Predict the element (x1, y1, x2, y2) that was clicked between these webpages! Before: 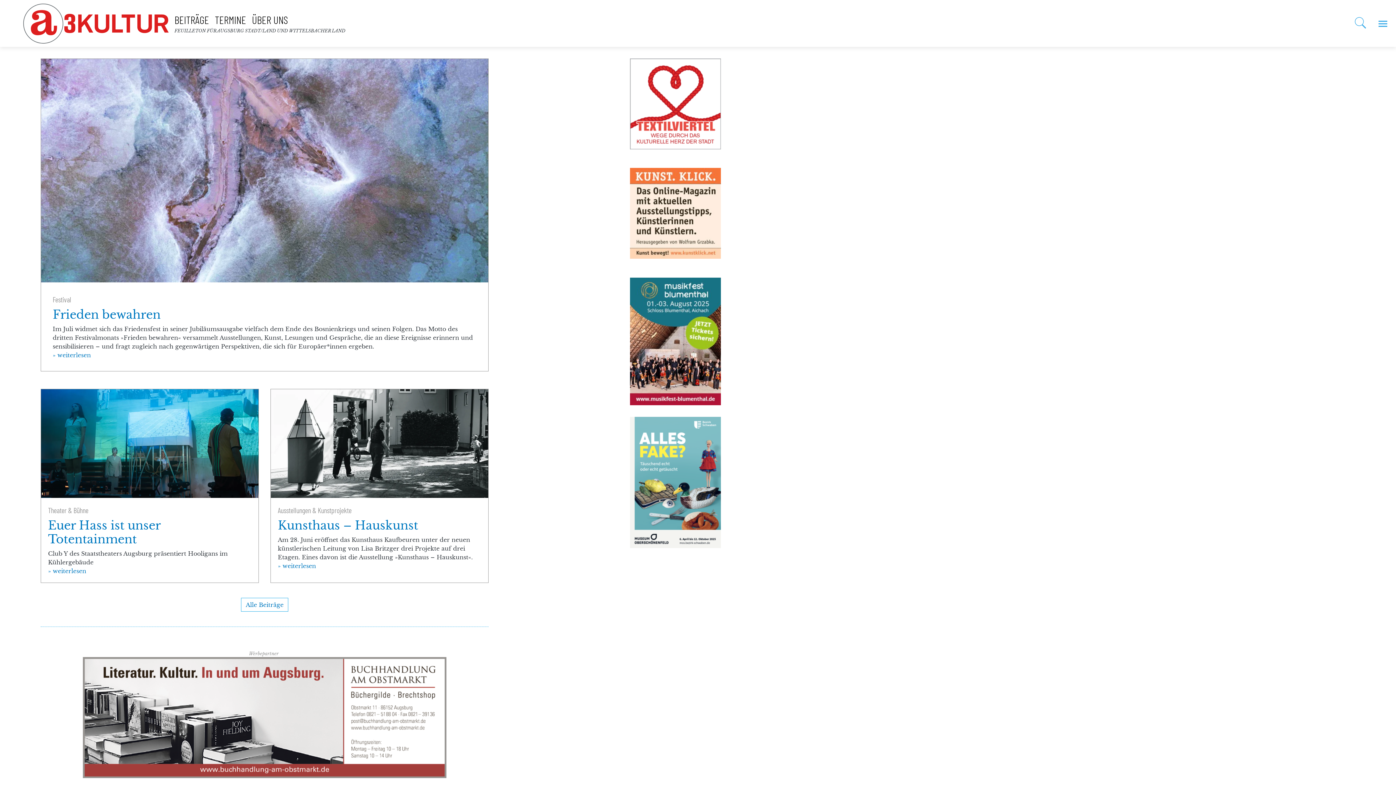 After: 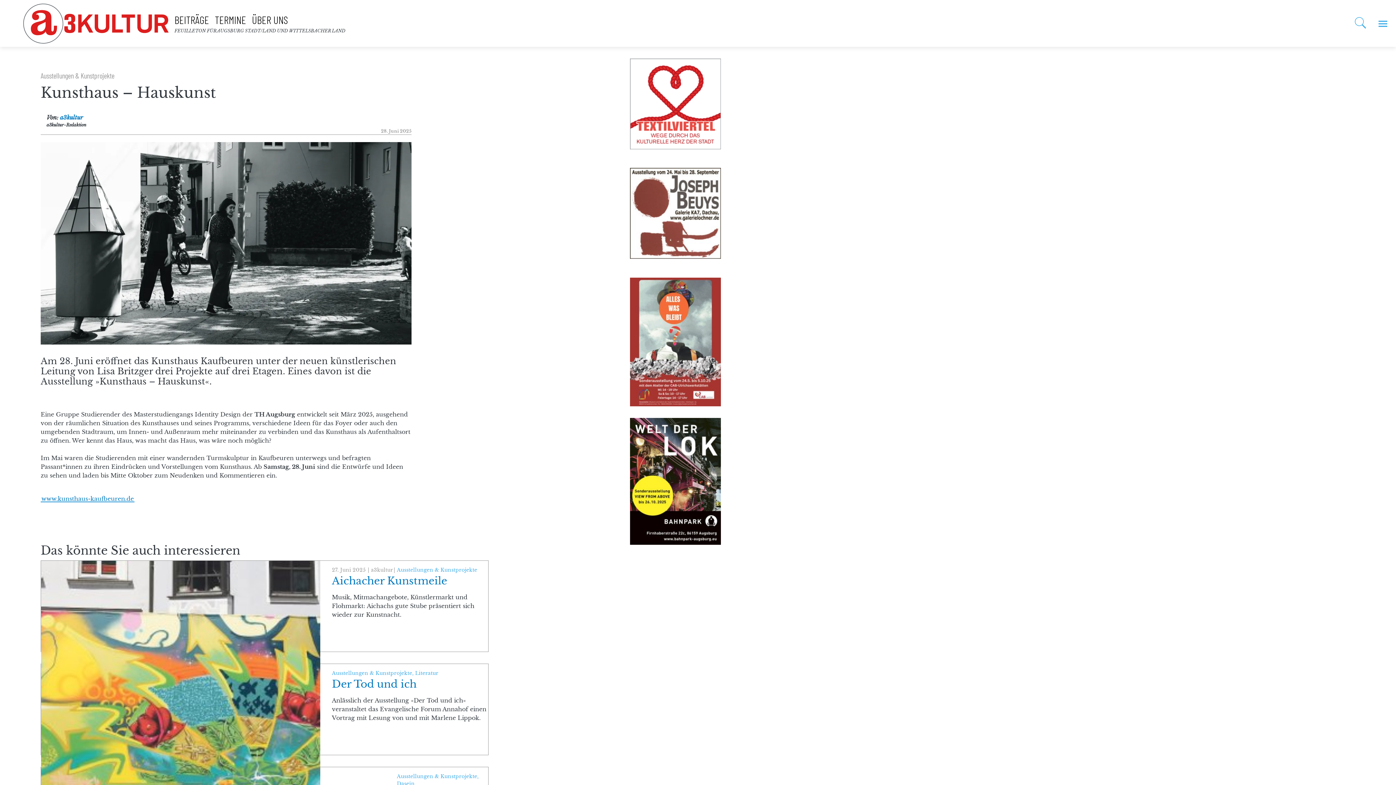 Action: label: Kunsthaus – Hauskunst bbox: (277, 518, 418, 533)